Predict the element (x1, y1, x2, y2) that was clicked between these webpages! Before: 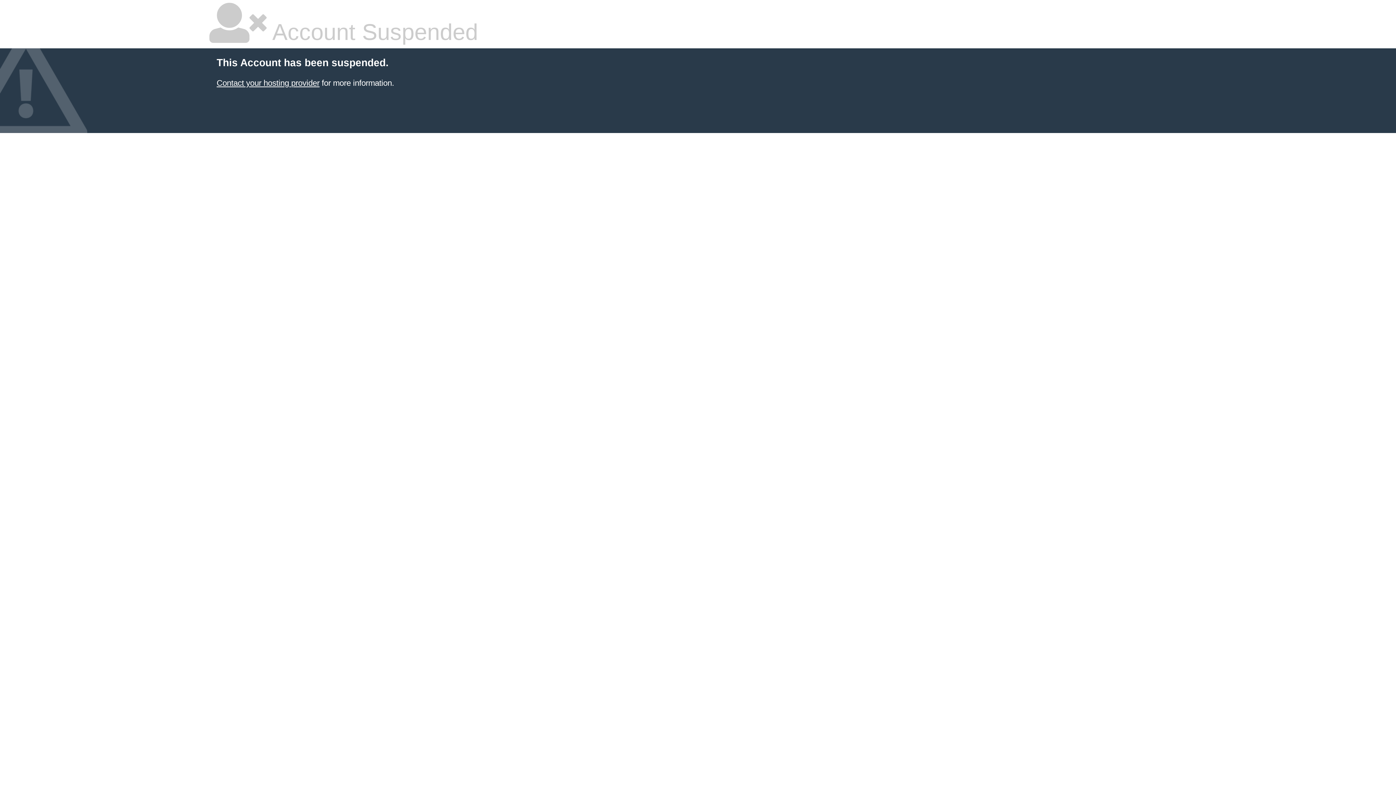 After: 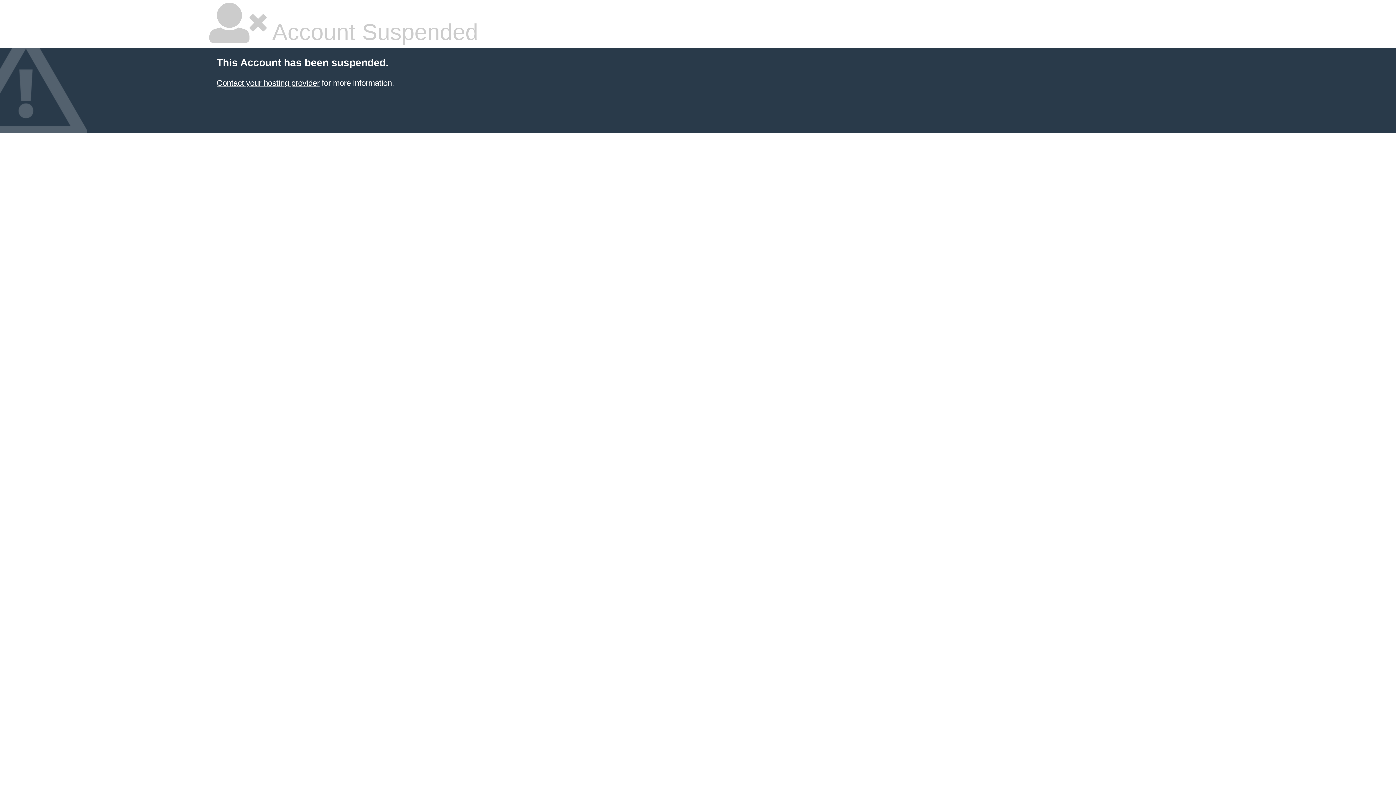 Action: label: Contact your hosting provider bbox: (216, 78, 319, 87)